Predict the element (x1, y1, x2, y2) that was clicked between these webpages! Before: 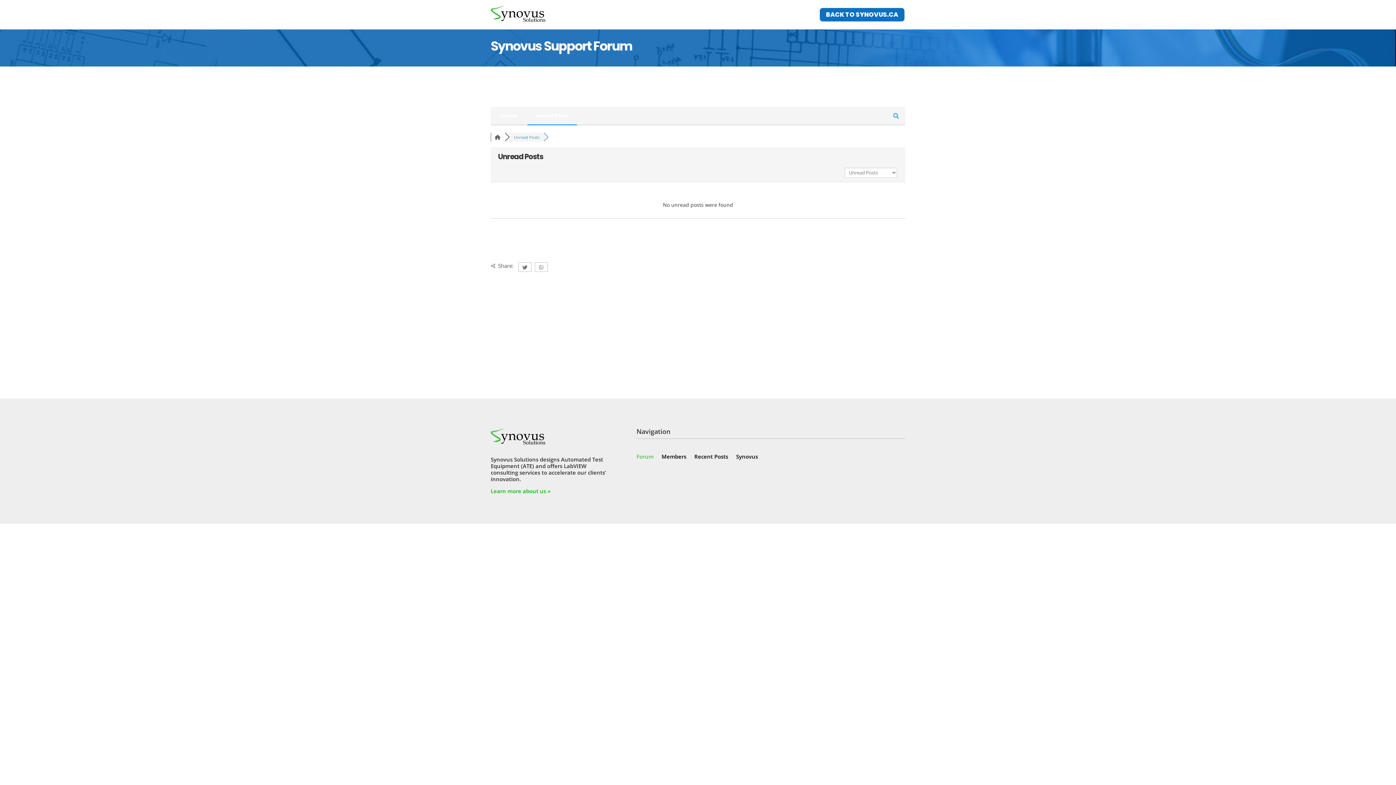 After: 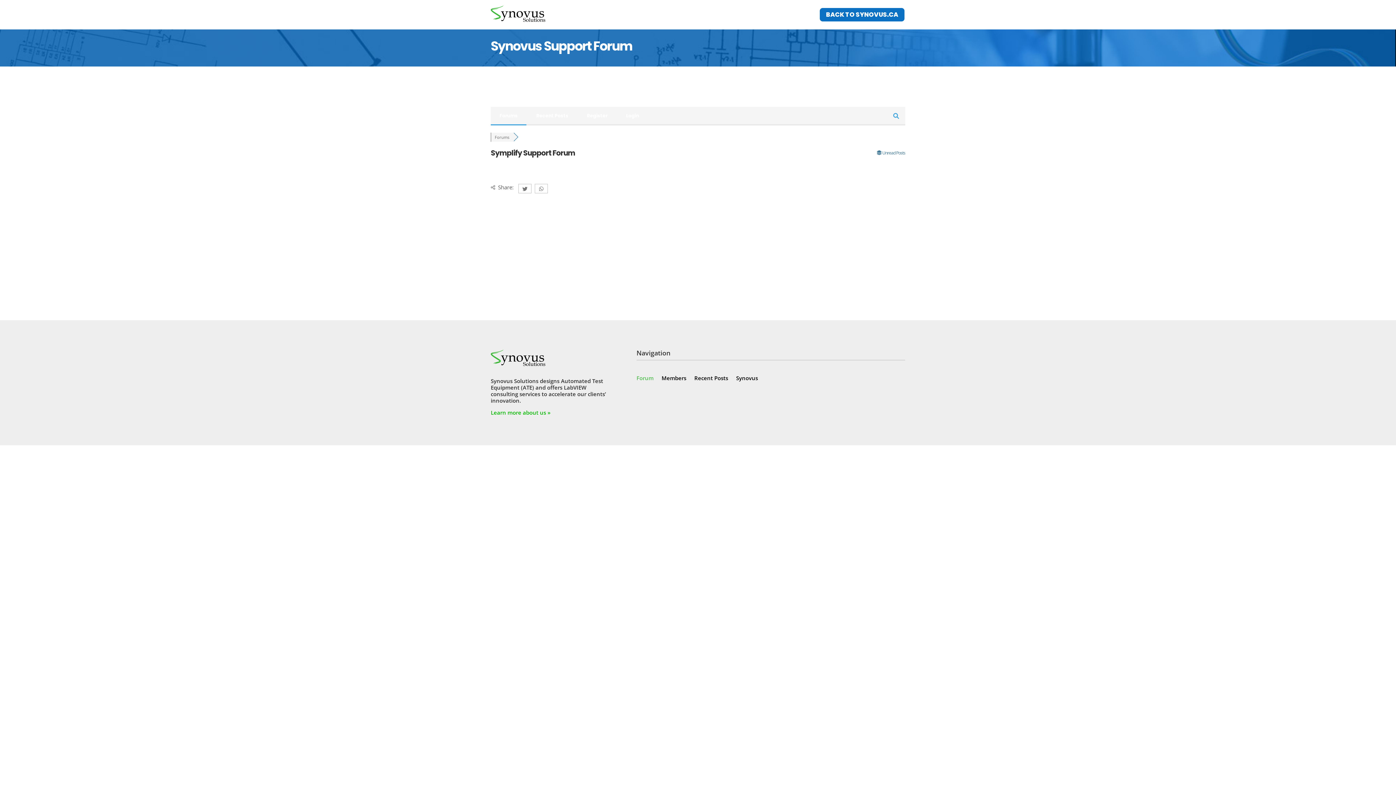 Action: label: Forums bbox: (490, 107, 526, 124)